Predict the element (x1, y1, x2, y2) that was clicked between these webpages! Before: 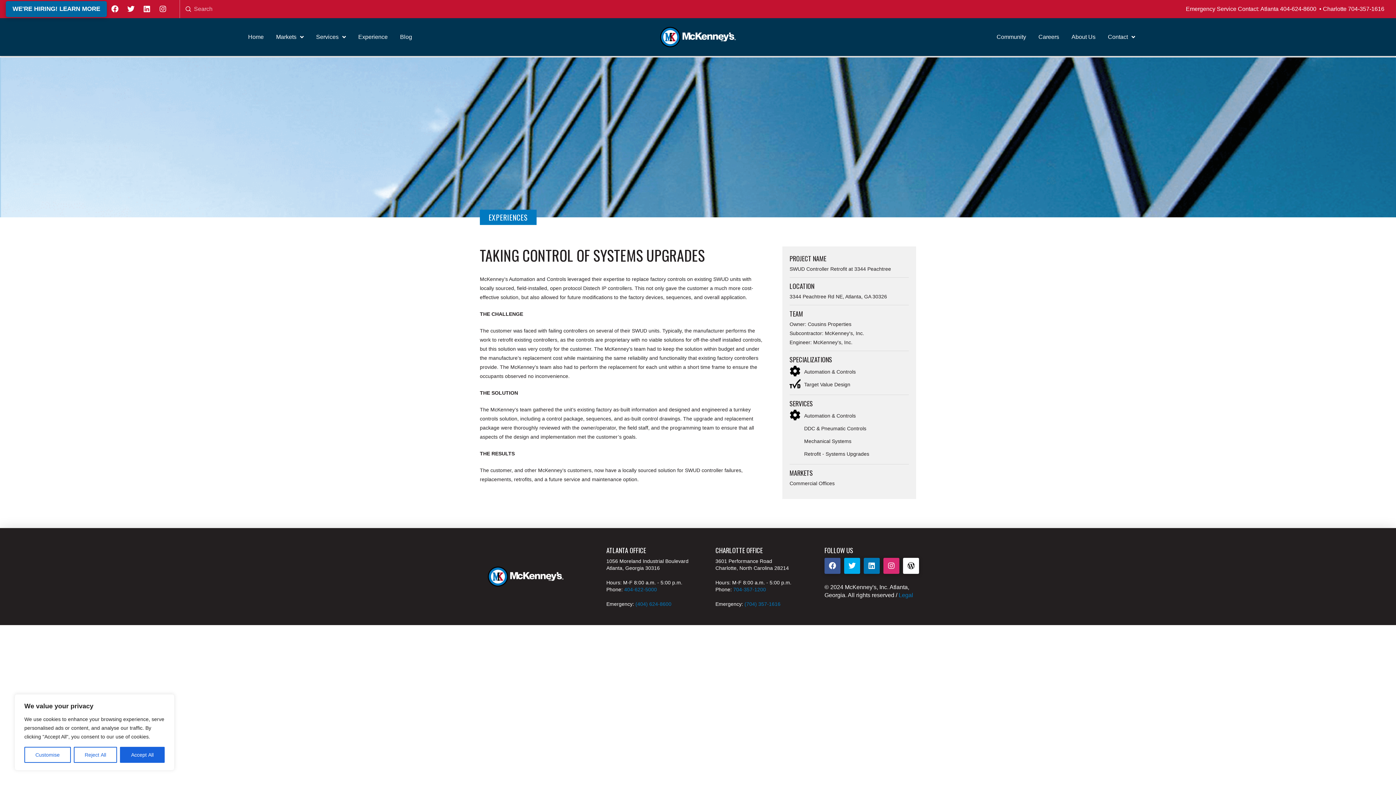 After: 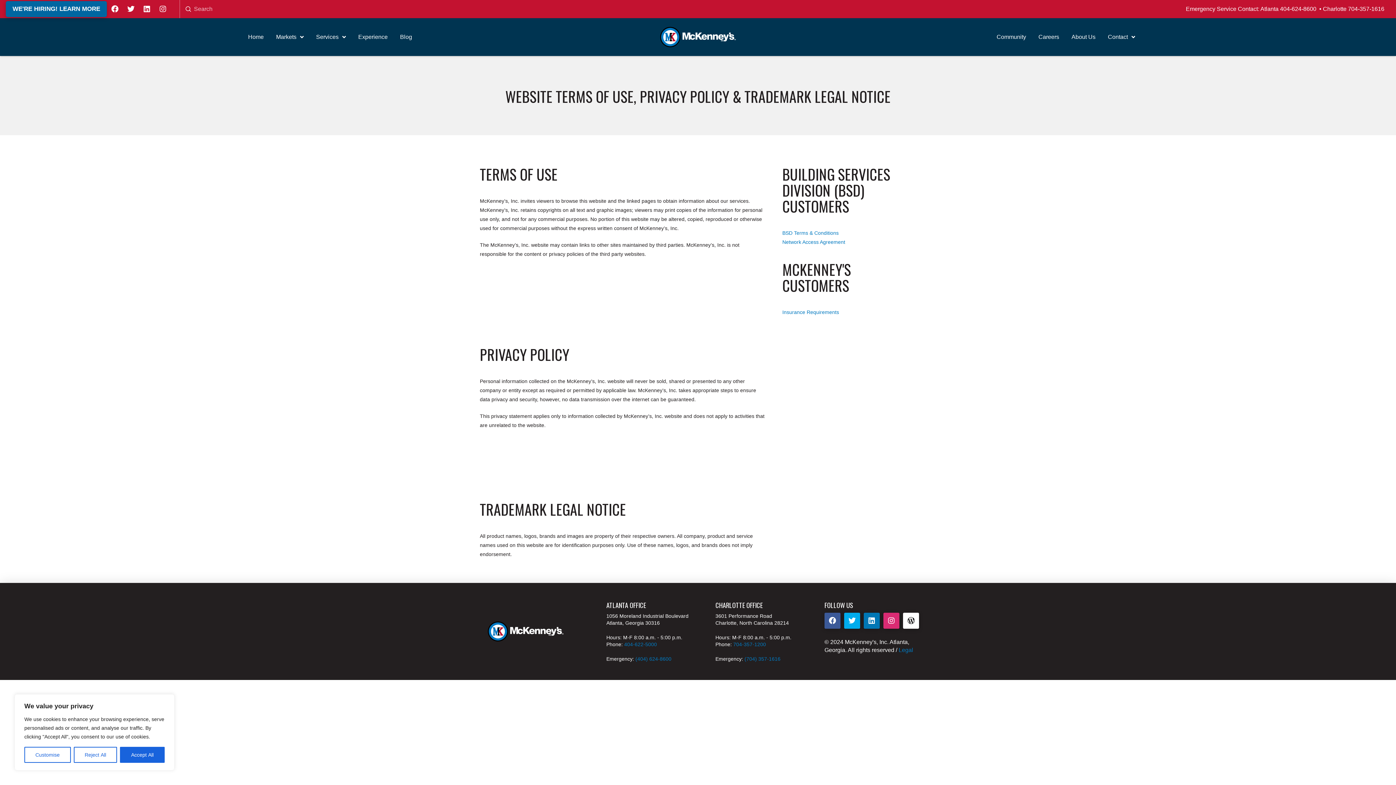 Action: bbox: (898, 592, 913, 598) label: Legal